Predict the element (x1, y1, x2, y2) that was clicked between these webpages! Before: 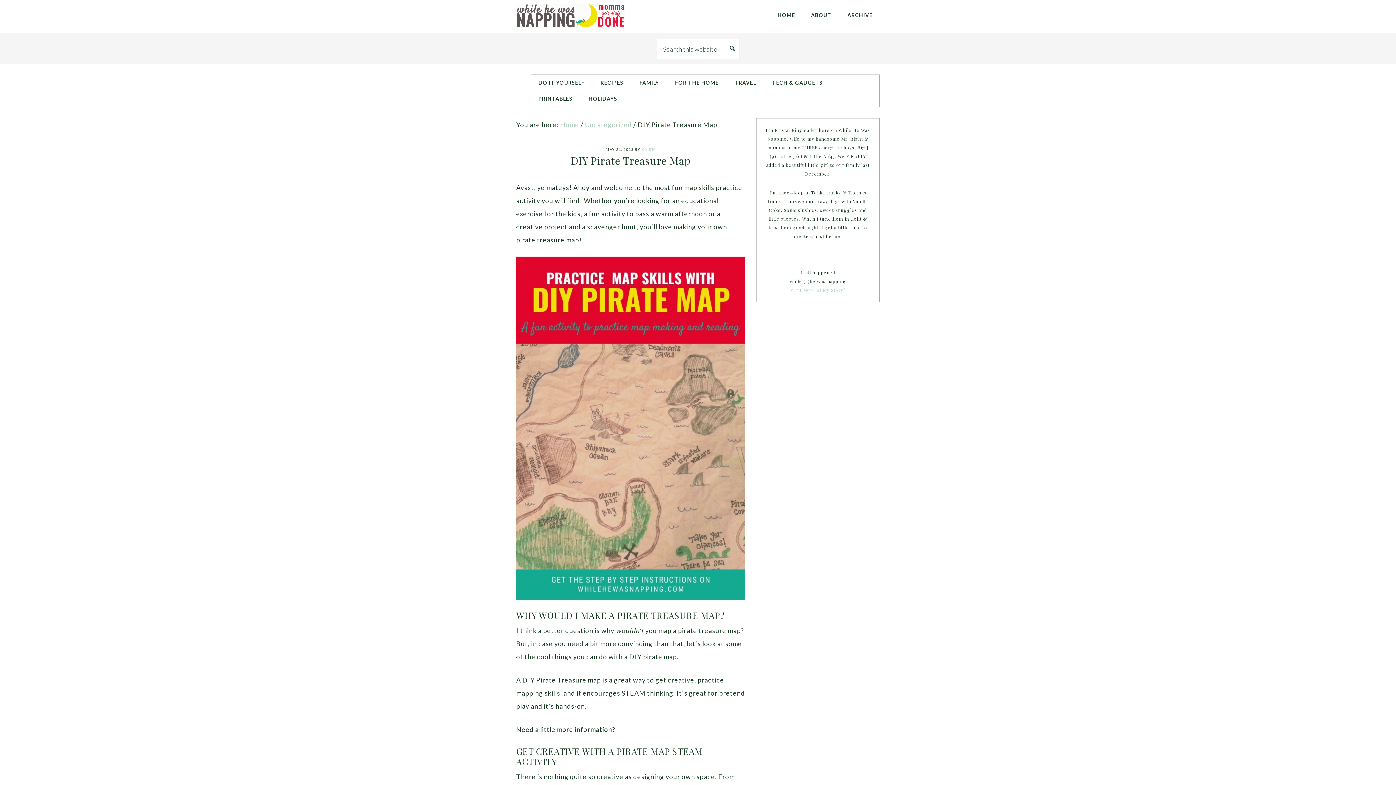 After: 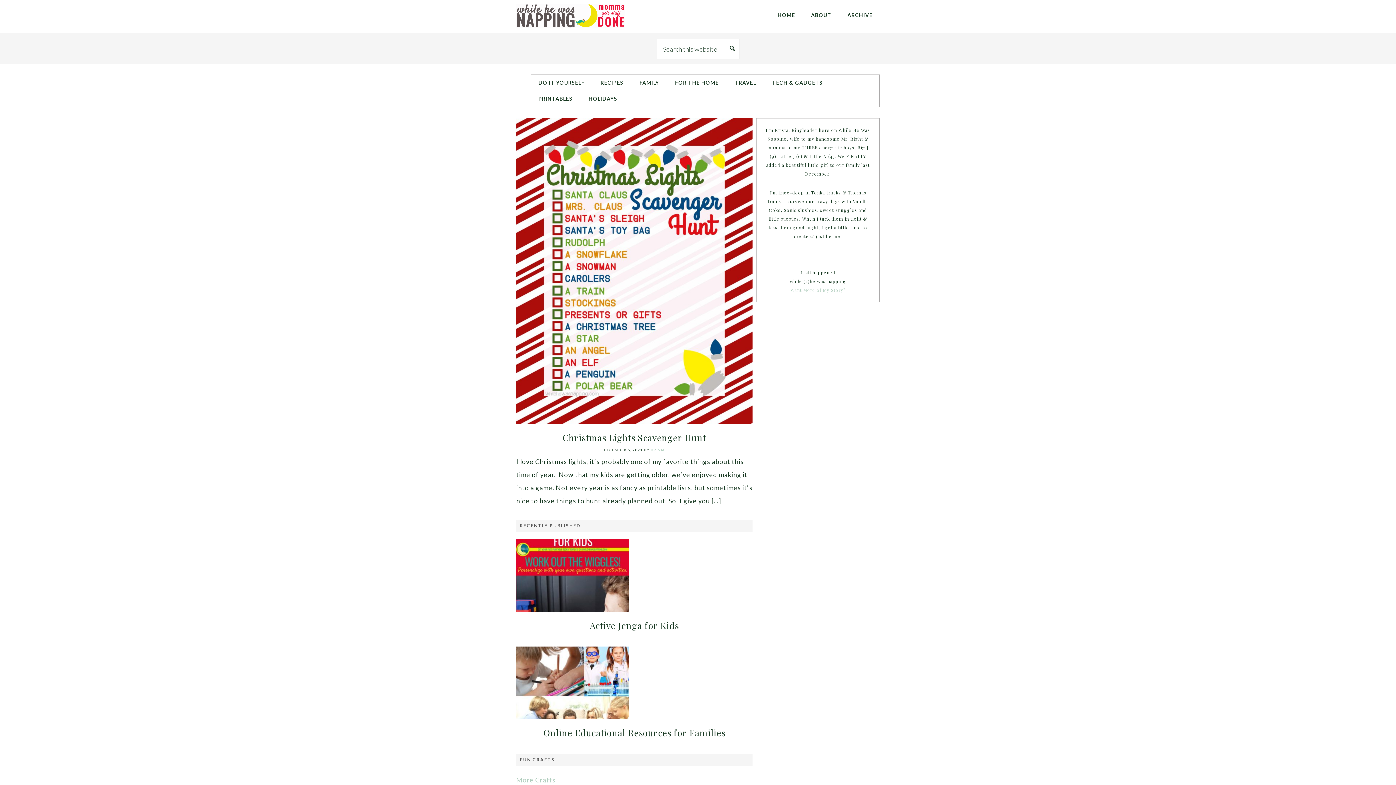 Action: bbox: (516, 3, 625, 28) label: WHILE HE WAS NAPPING